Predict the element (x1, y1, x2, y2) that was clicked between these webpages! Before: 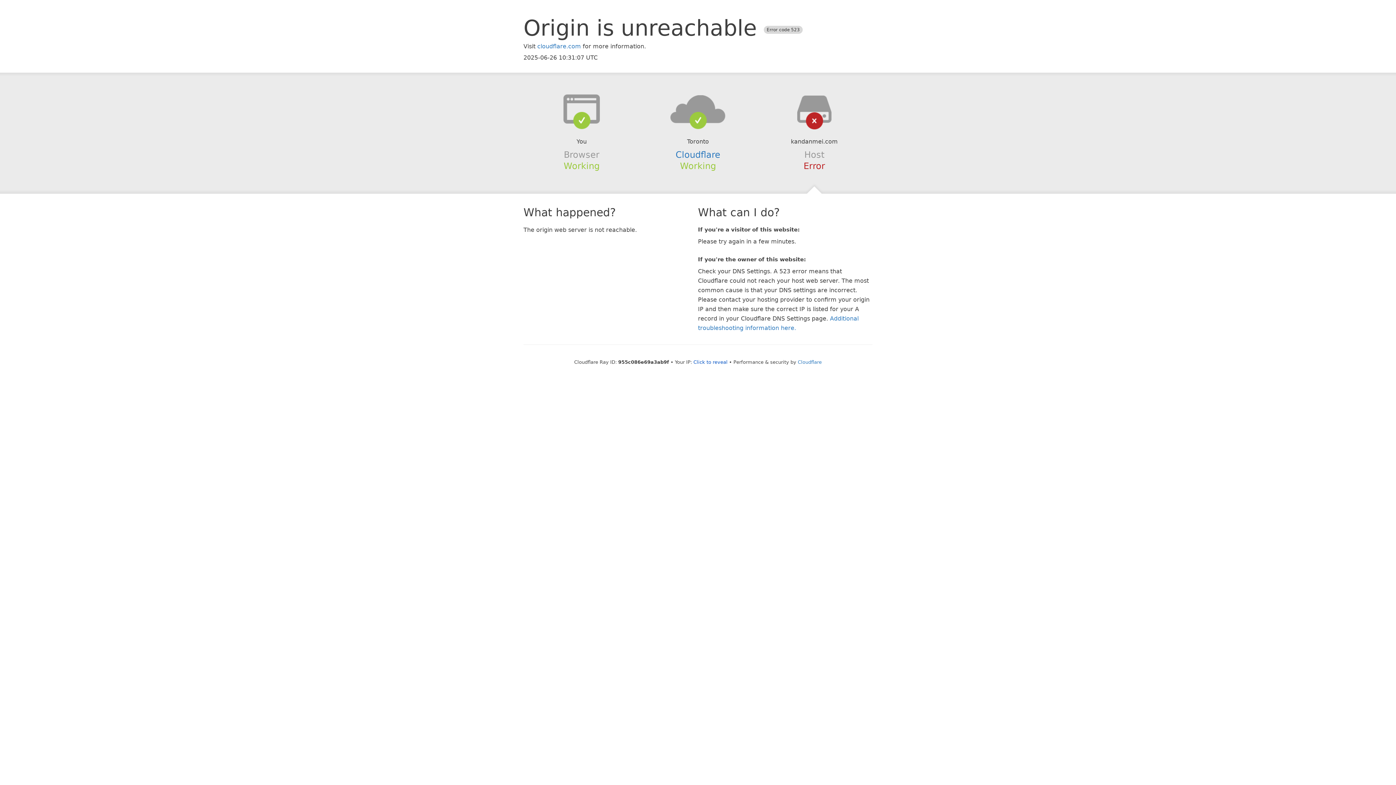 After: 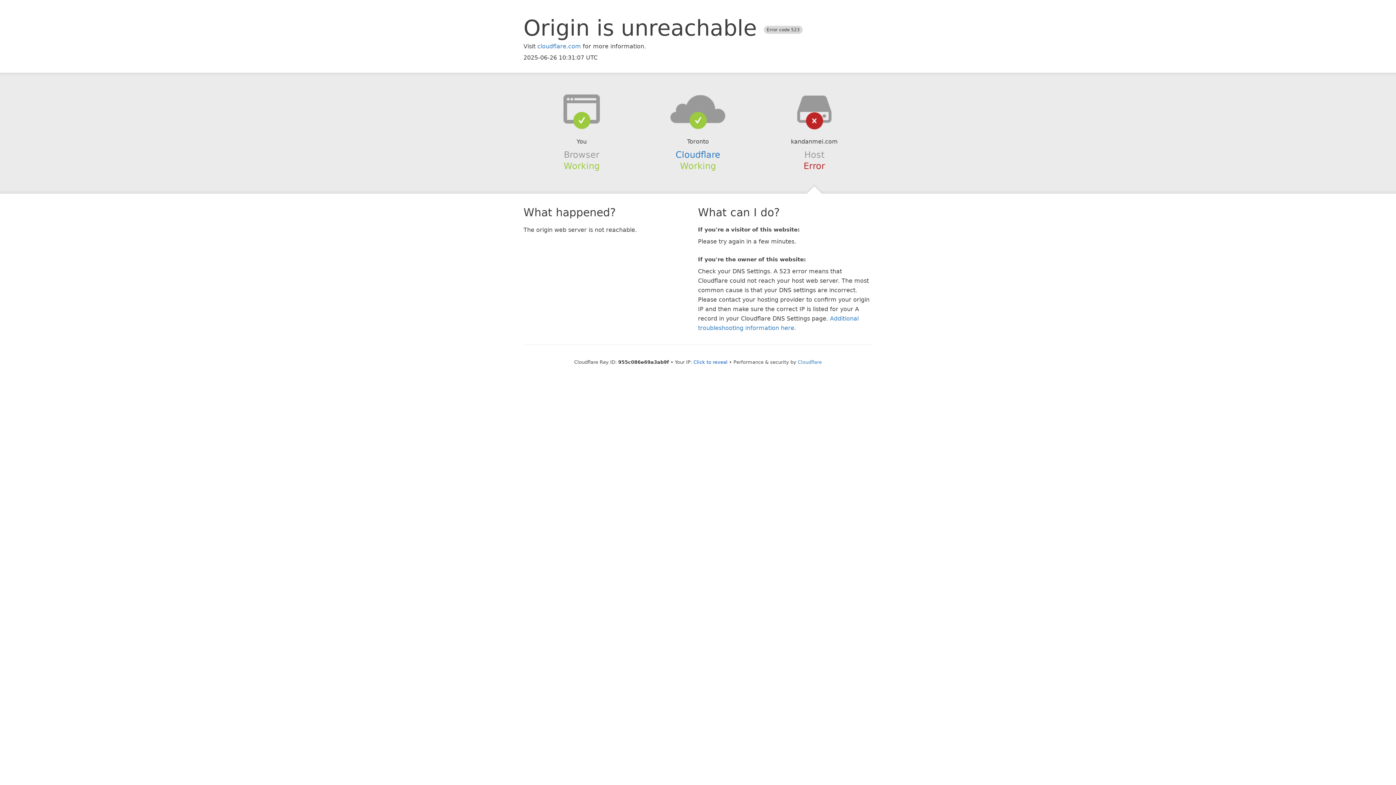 Action: bbox: (639, 94, 756, 123)